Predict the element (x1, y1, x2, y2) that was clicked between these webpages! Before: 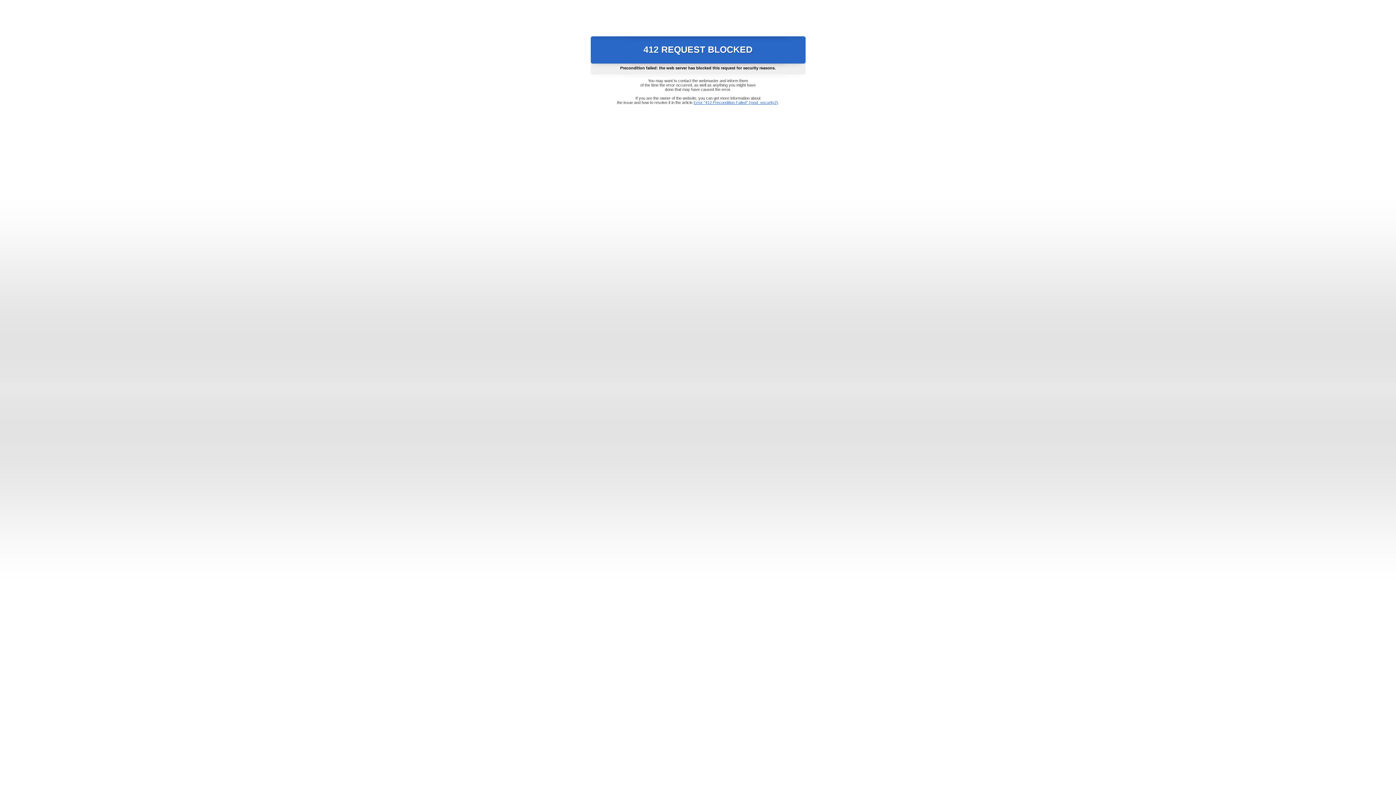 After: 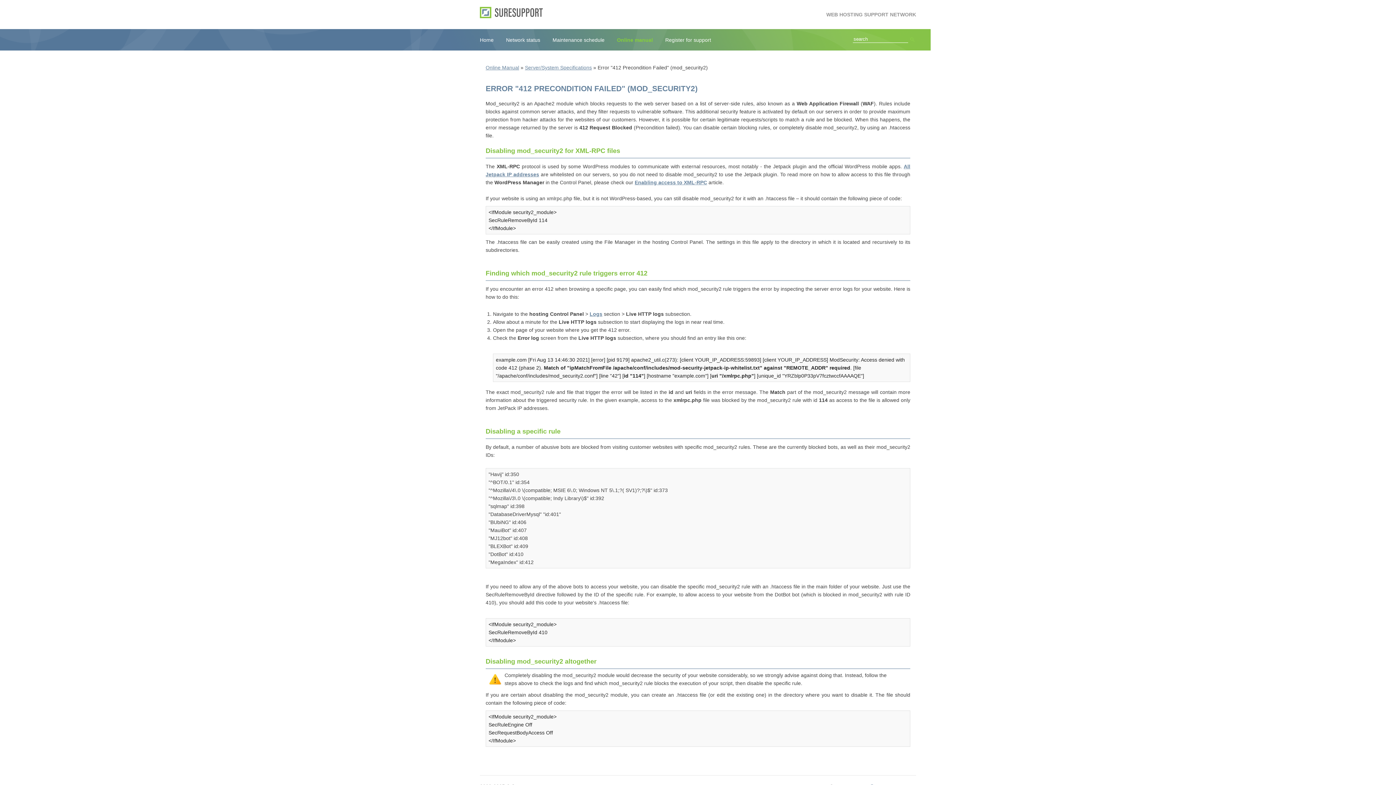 Action: label: Error "412 Precondition Failed" (mod_security2) bbox: (693, 100, 778, 104)